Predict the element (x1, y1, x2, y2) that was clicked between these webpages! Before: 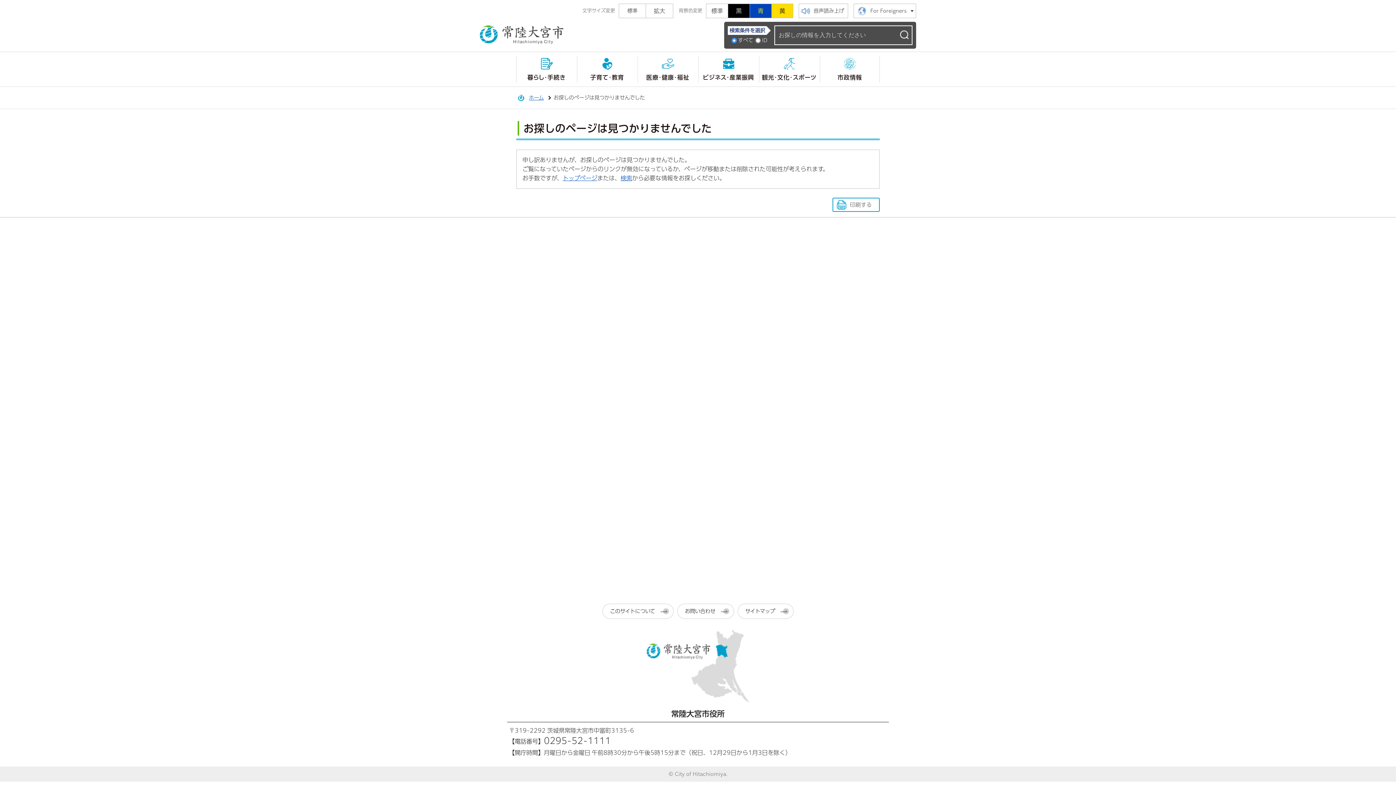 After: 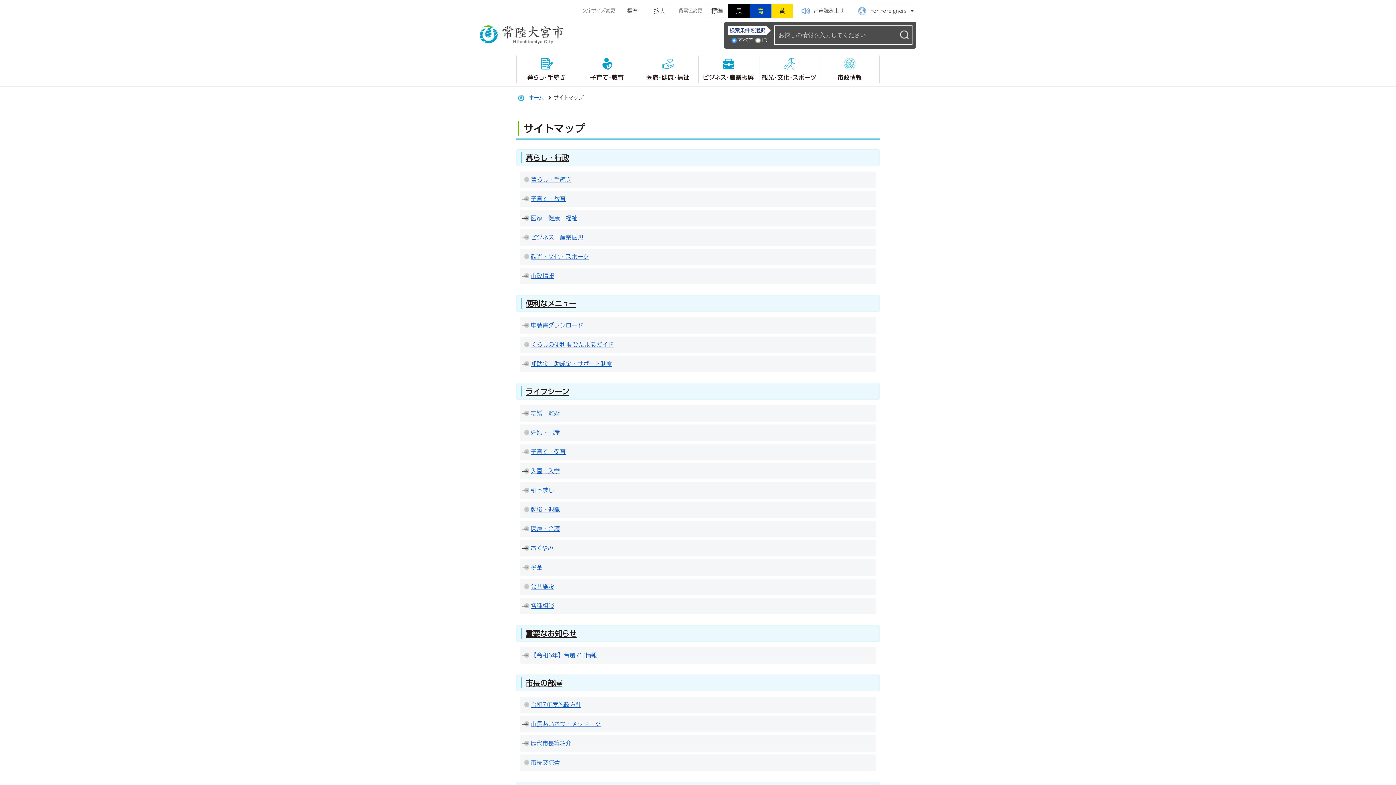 Action: bbox: (737, 604, 794, 619) label: サイトマップ